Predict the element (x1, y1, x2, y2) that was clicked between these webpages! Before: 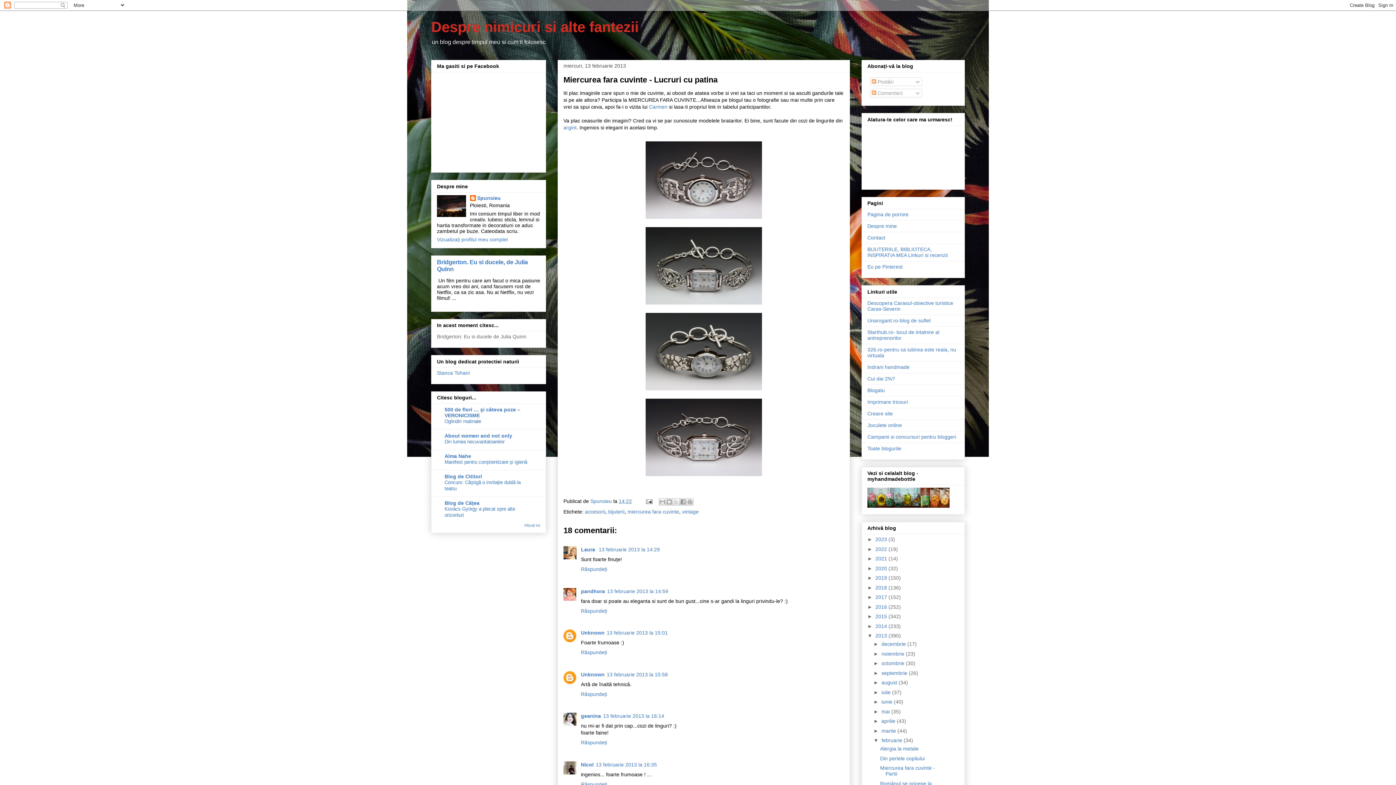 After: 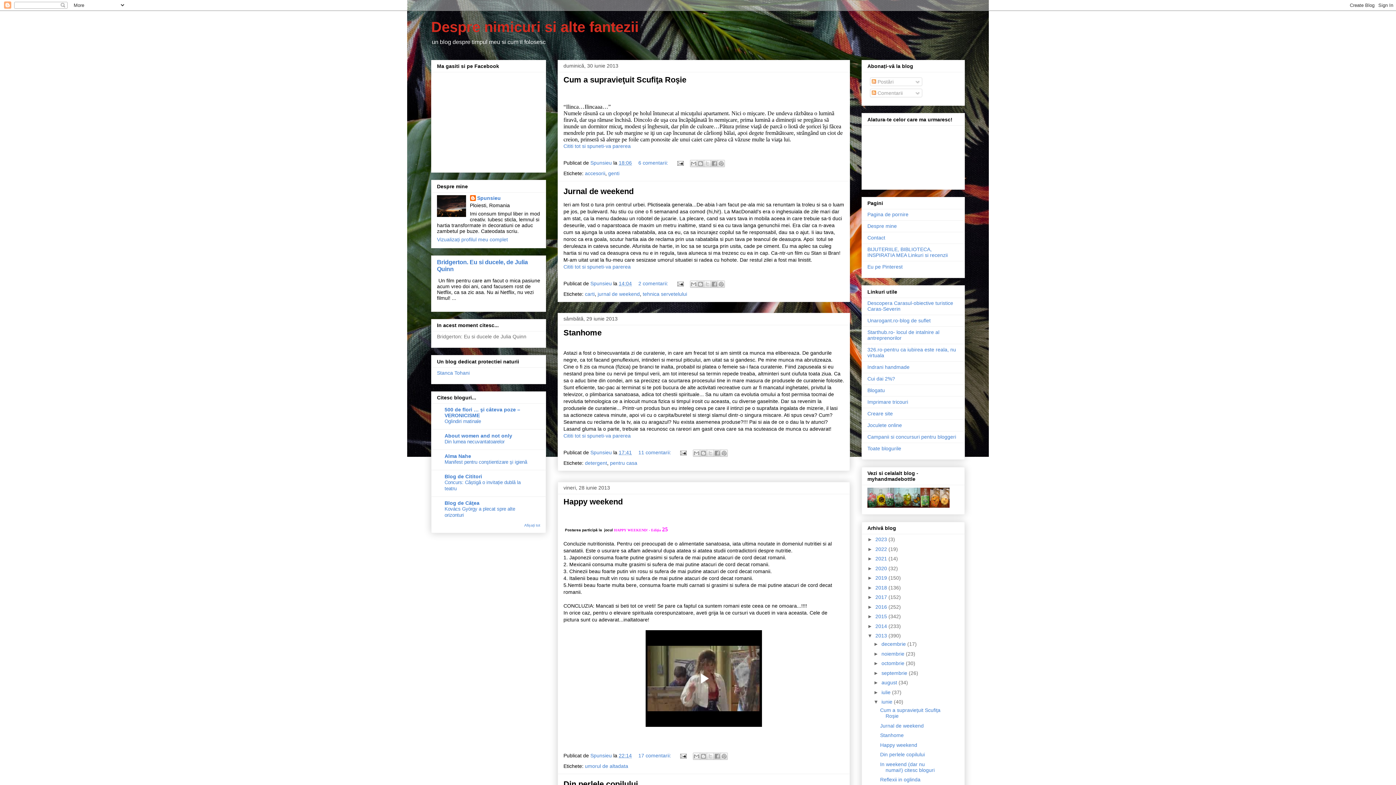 Action: label: iunie  bbox: (881, 699, 894, 705)